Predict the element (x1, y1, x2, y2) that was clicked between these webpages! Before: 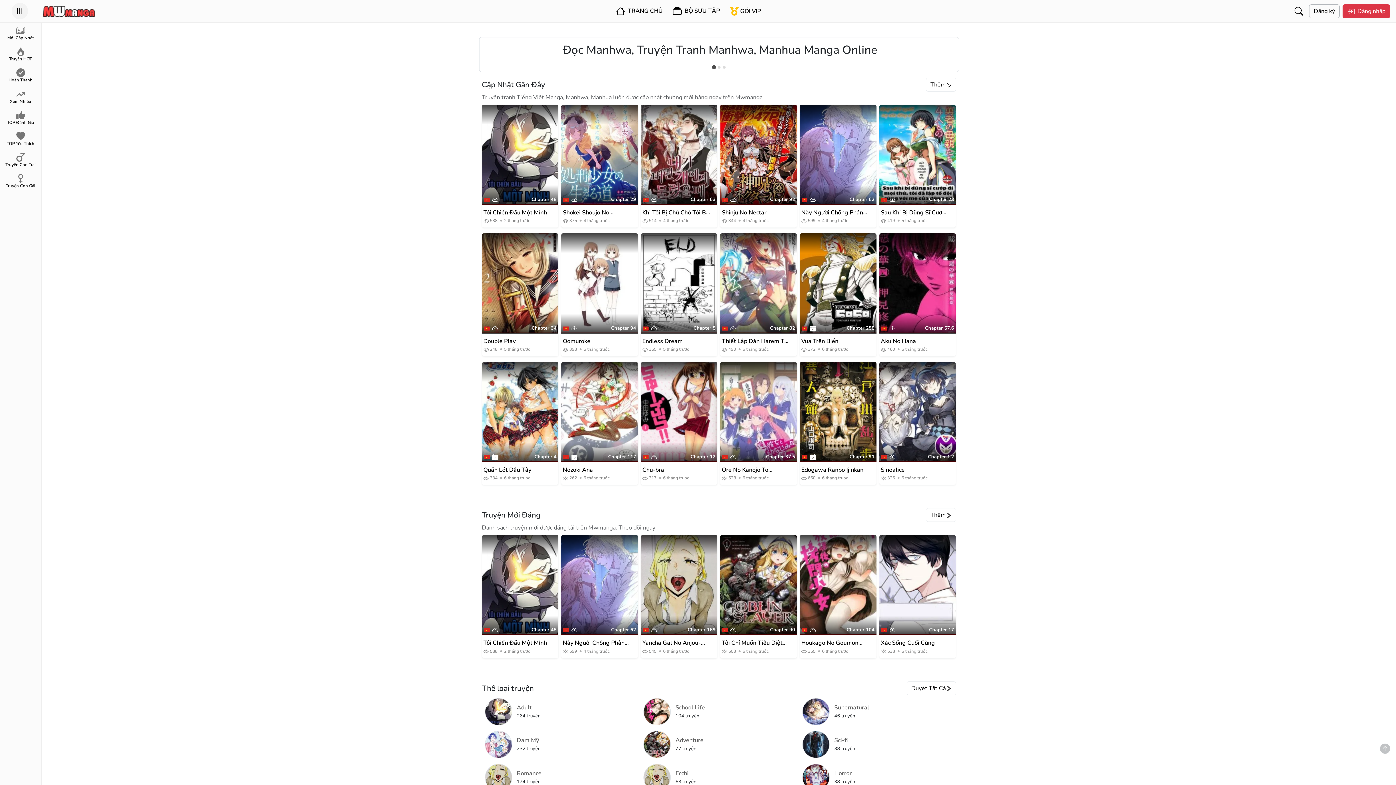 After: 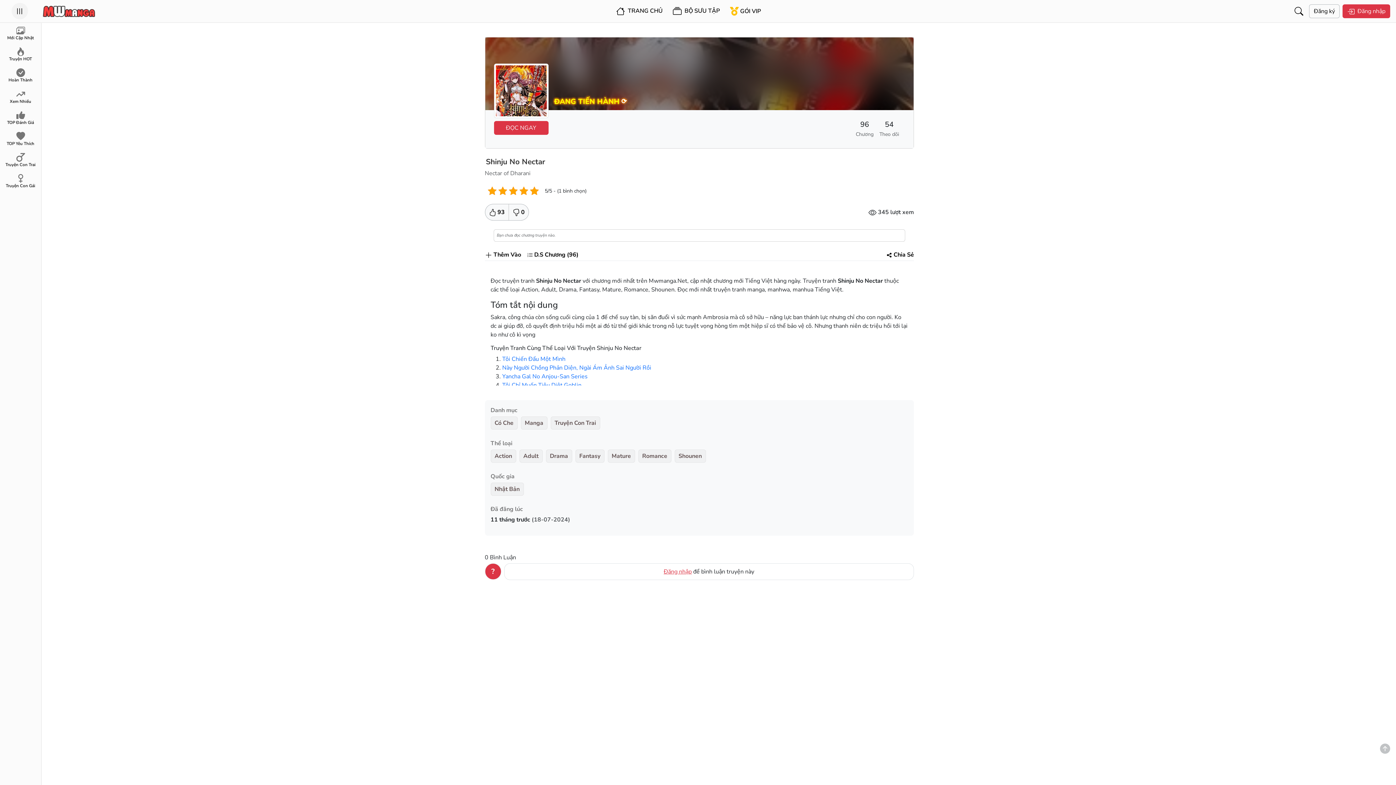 Action: bbox: (721, 208, 789, 216) label: Shinju No Nectar